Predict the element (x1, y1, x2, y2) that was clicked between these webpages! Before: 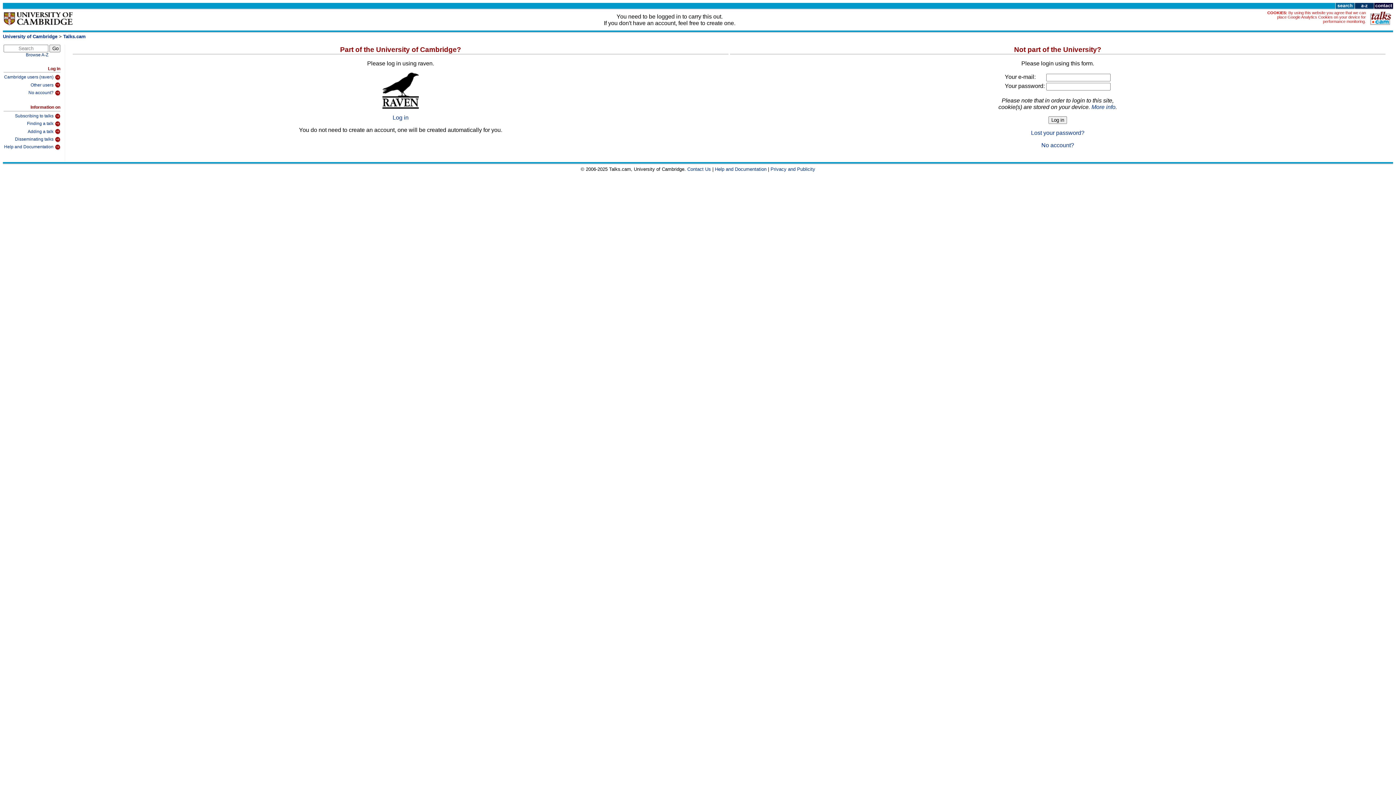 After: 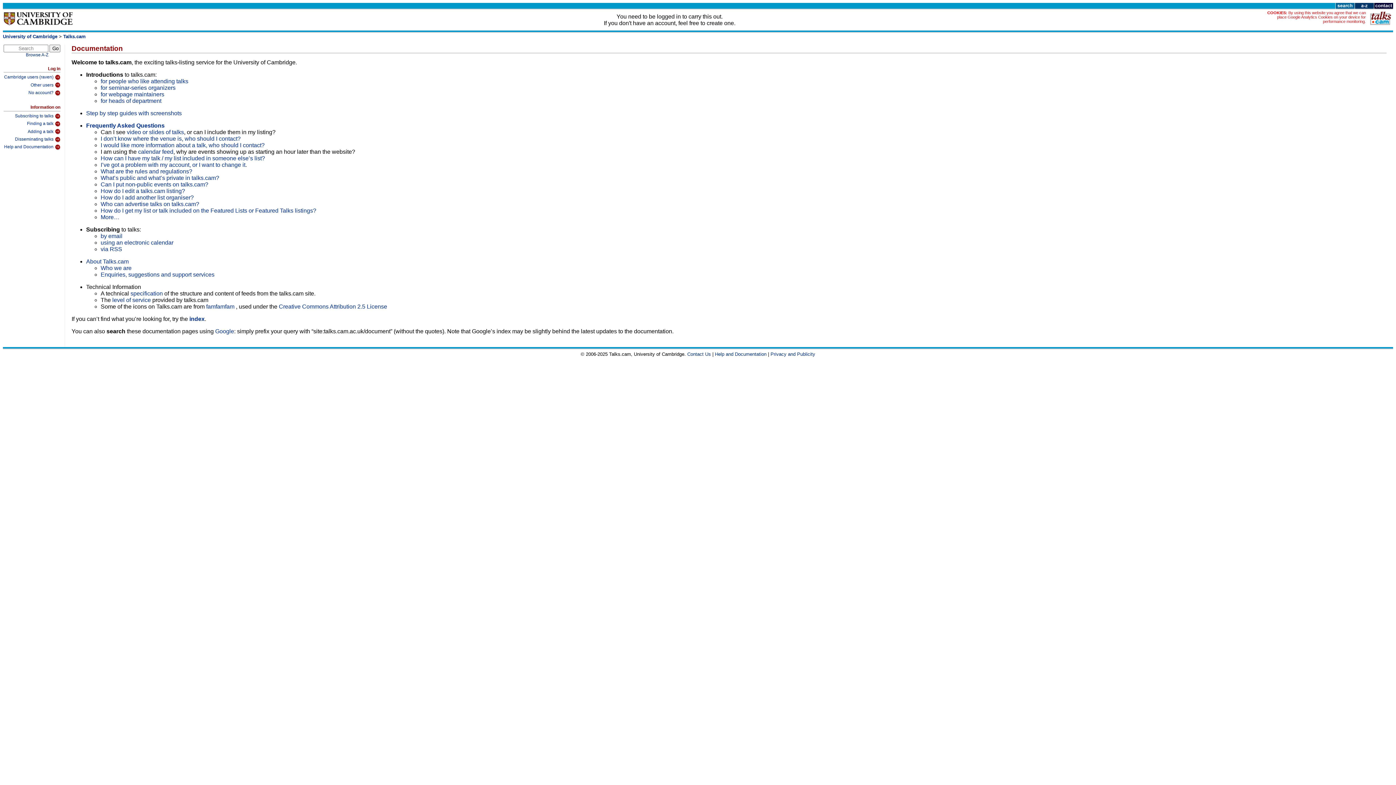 Action: label: Help and Documentation bbox: (3, 142, 60, 150)